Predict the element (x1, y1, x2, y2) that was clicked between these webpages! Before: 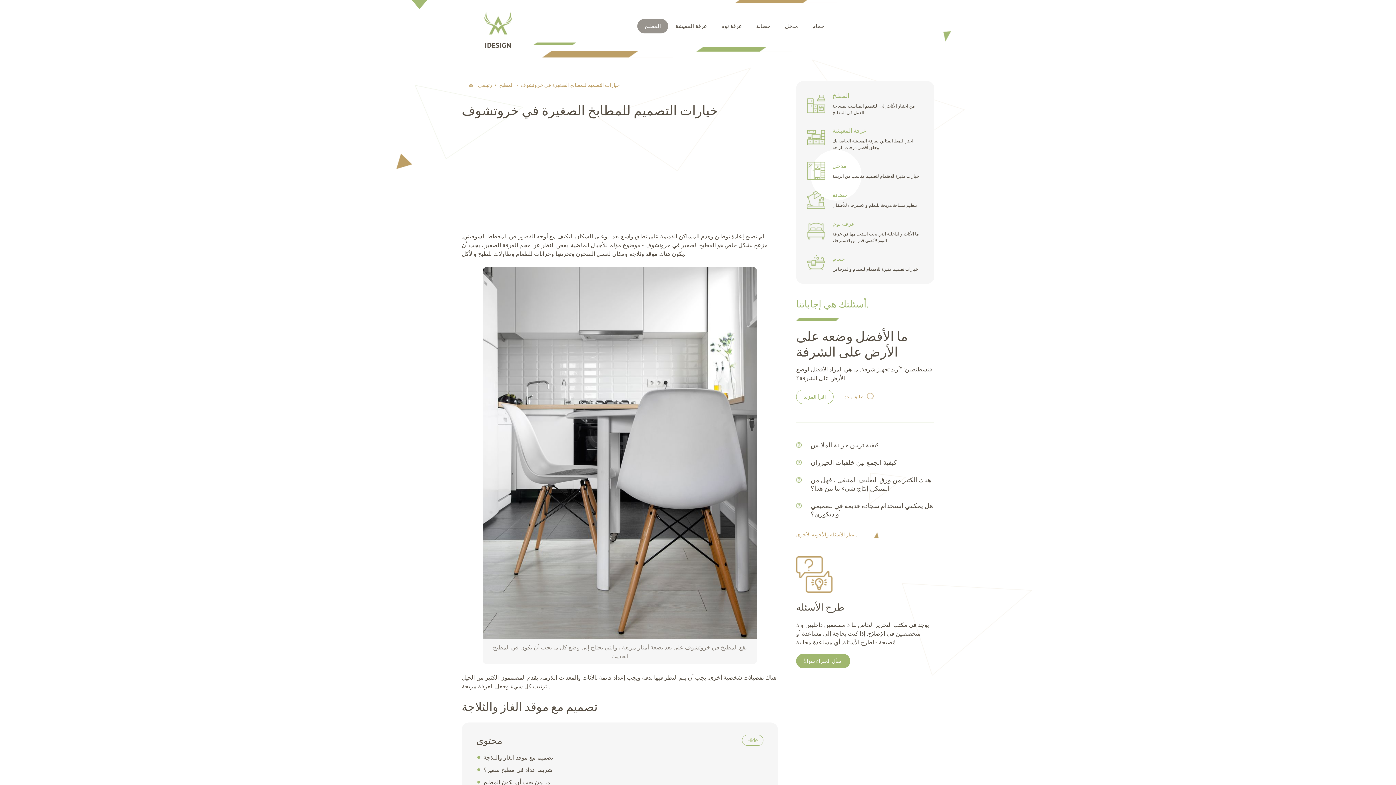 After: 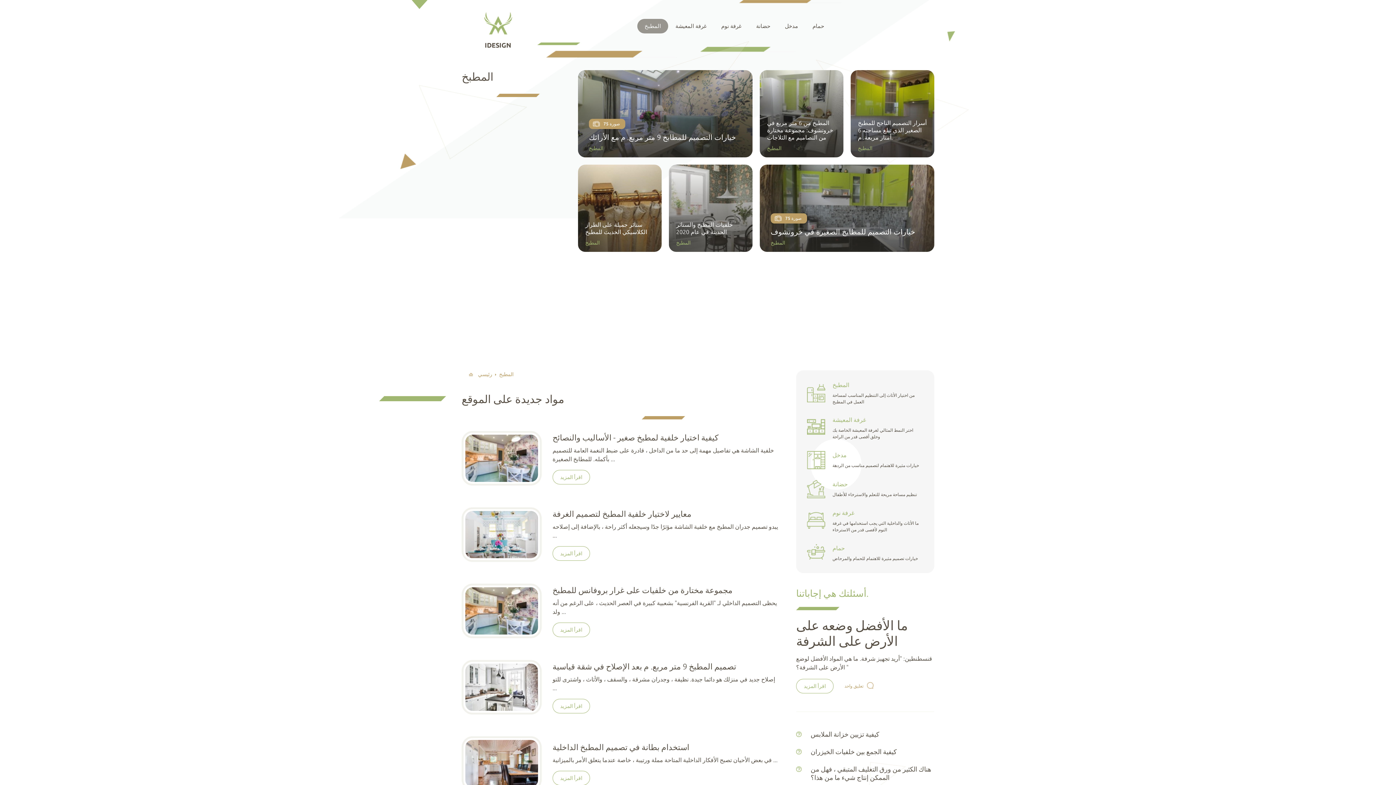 Action: label: المطبخ bbox: (832, 92, 849, 99)